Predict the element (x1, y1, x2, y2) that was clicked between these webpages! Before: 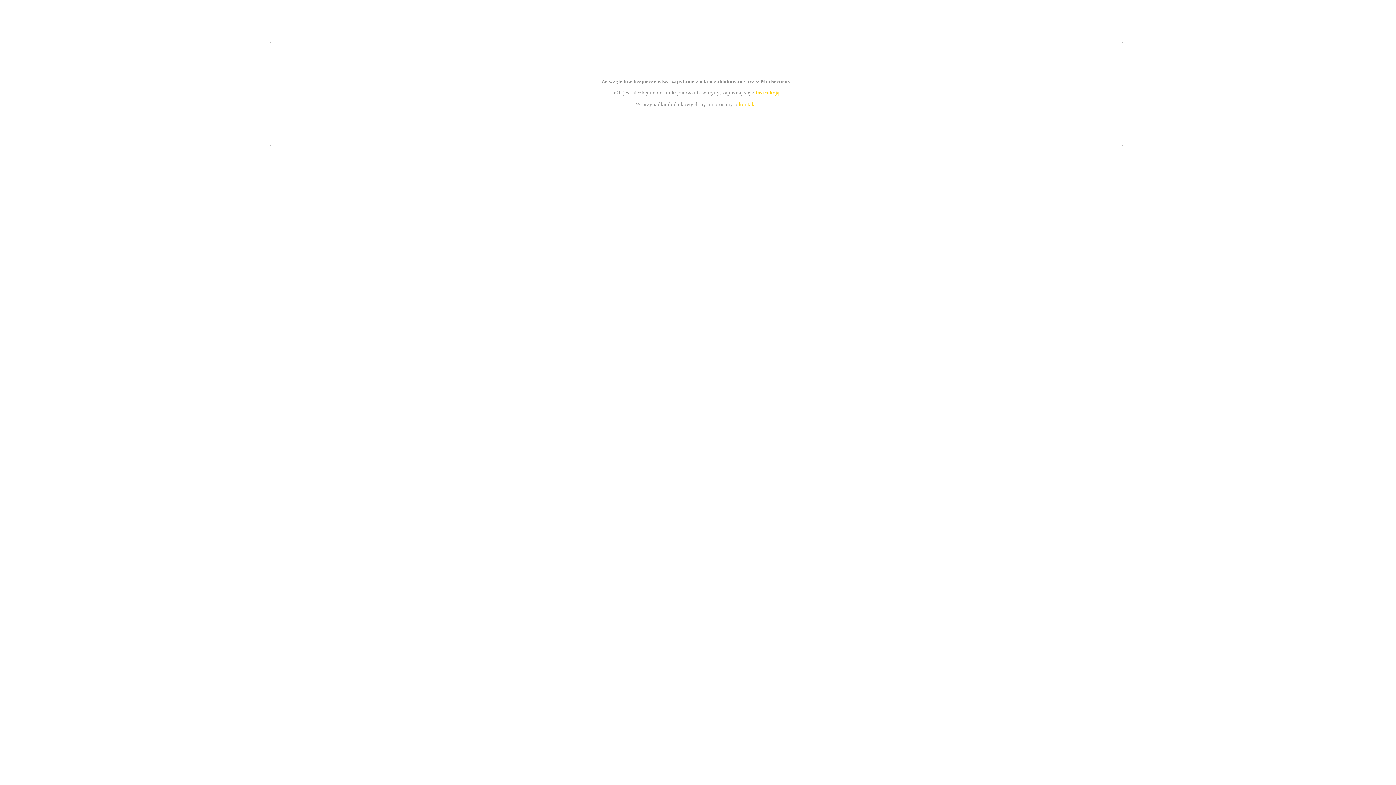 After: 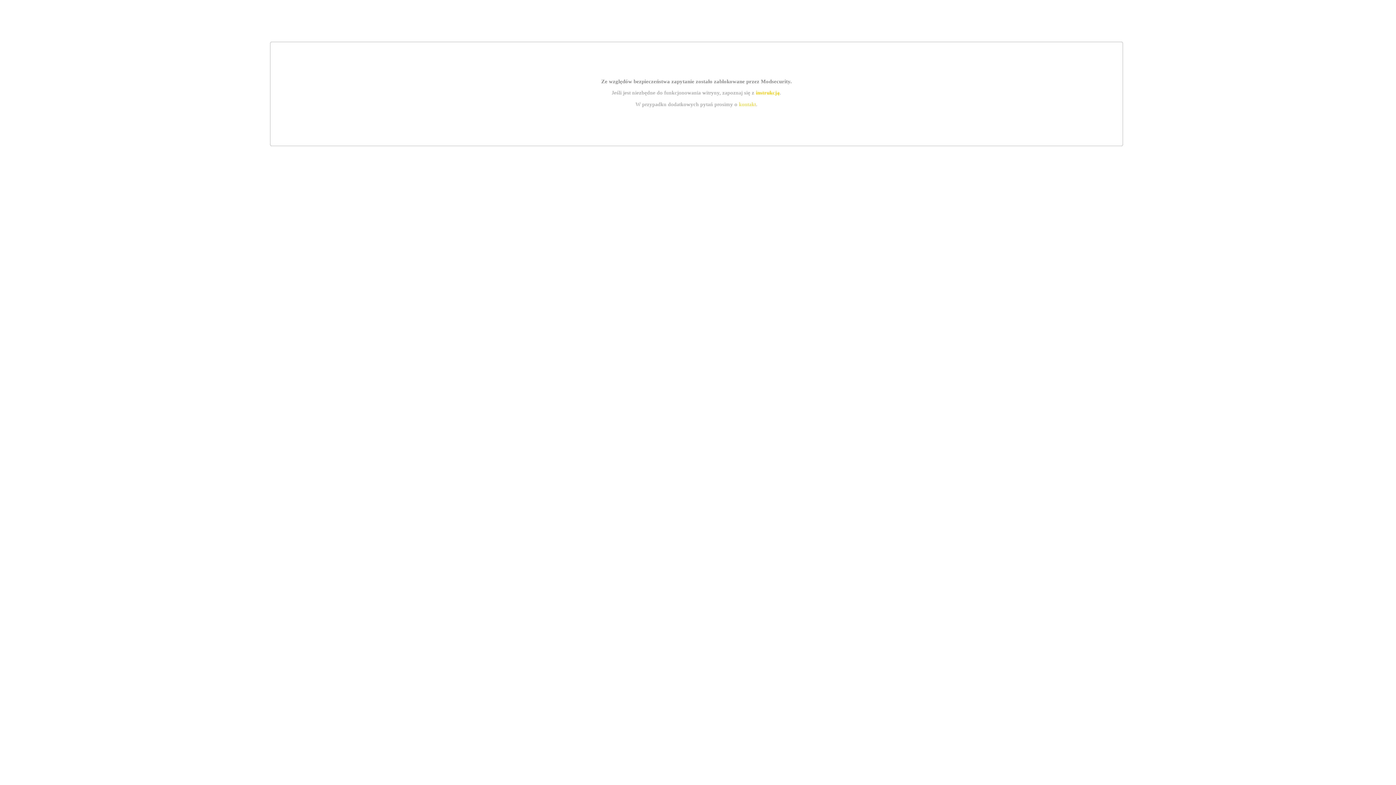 Action: label: instrukcją bbox: (755, 89, 779, 95)